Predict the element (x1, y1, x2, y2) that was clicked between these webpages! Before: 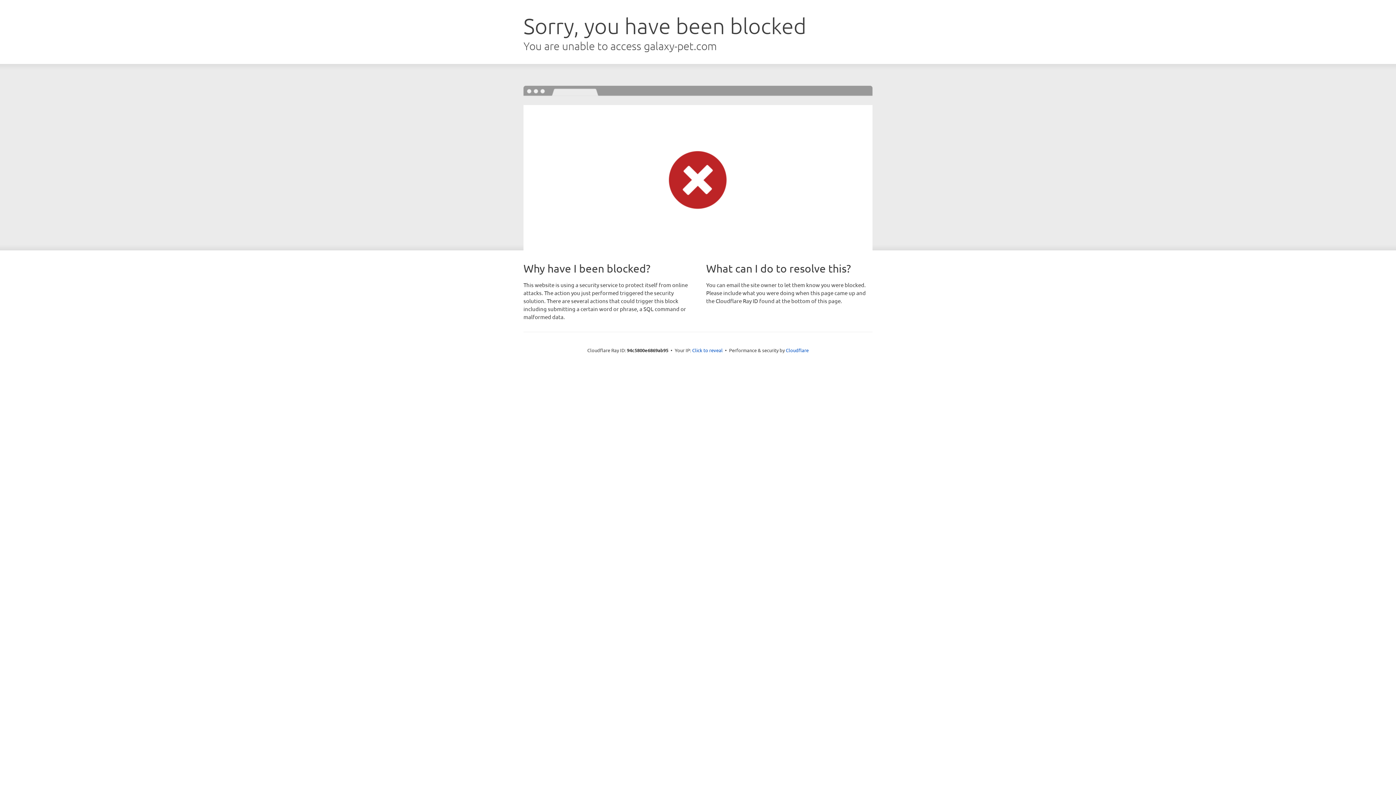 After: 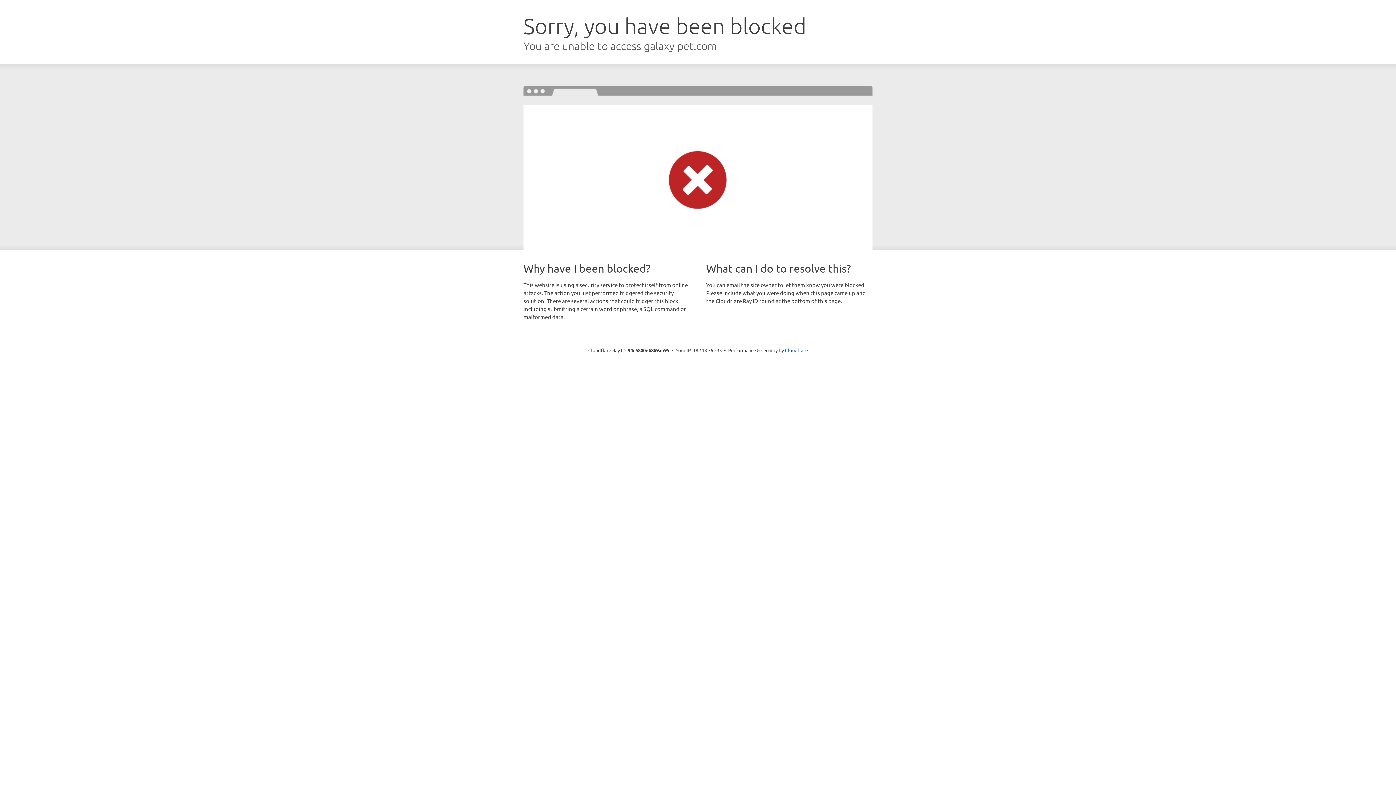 Action: label: Click to reveal bbox: (692, 346, 722, 353)